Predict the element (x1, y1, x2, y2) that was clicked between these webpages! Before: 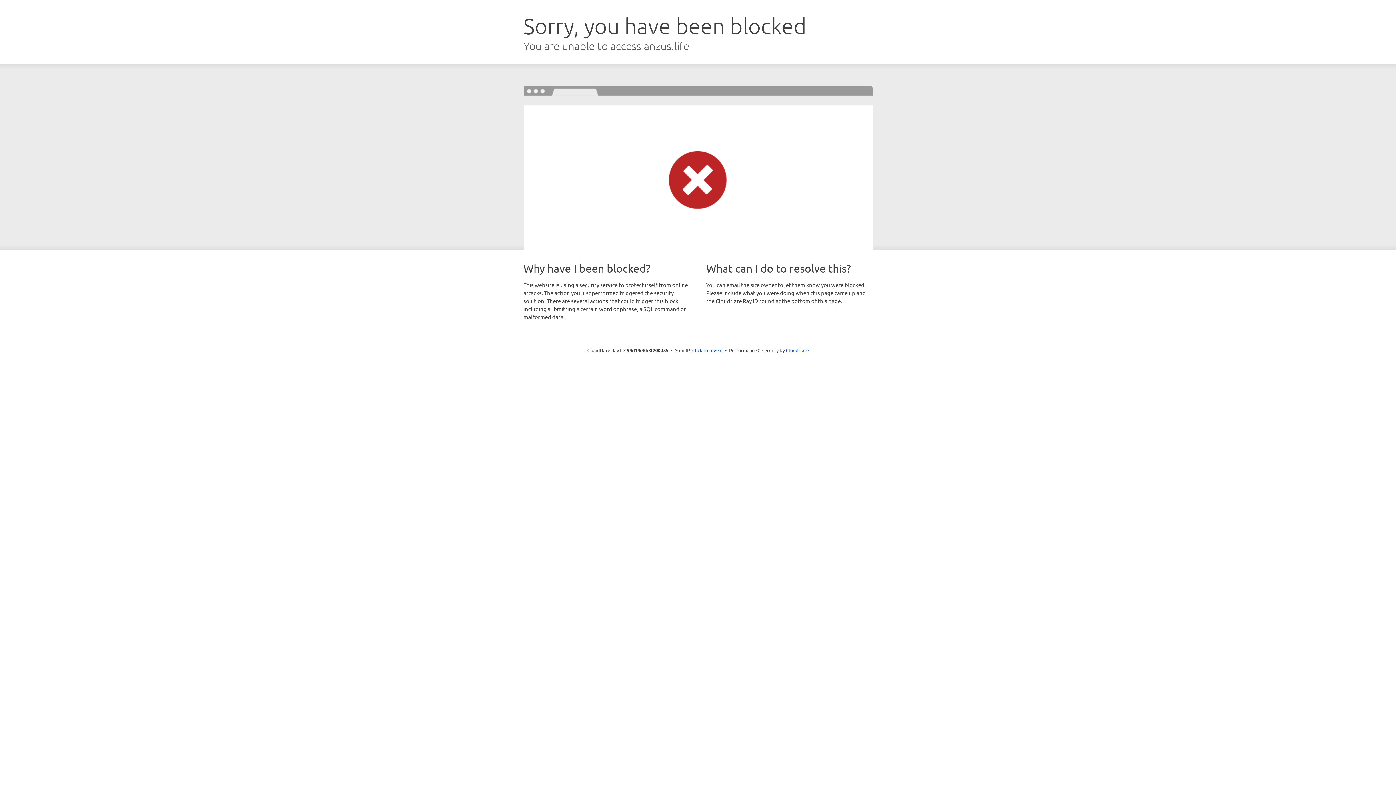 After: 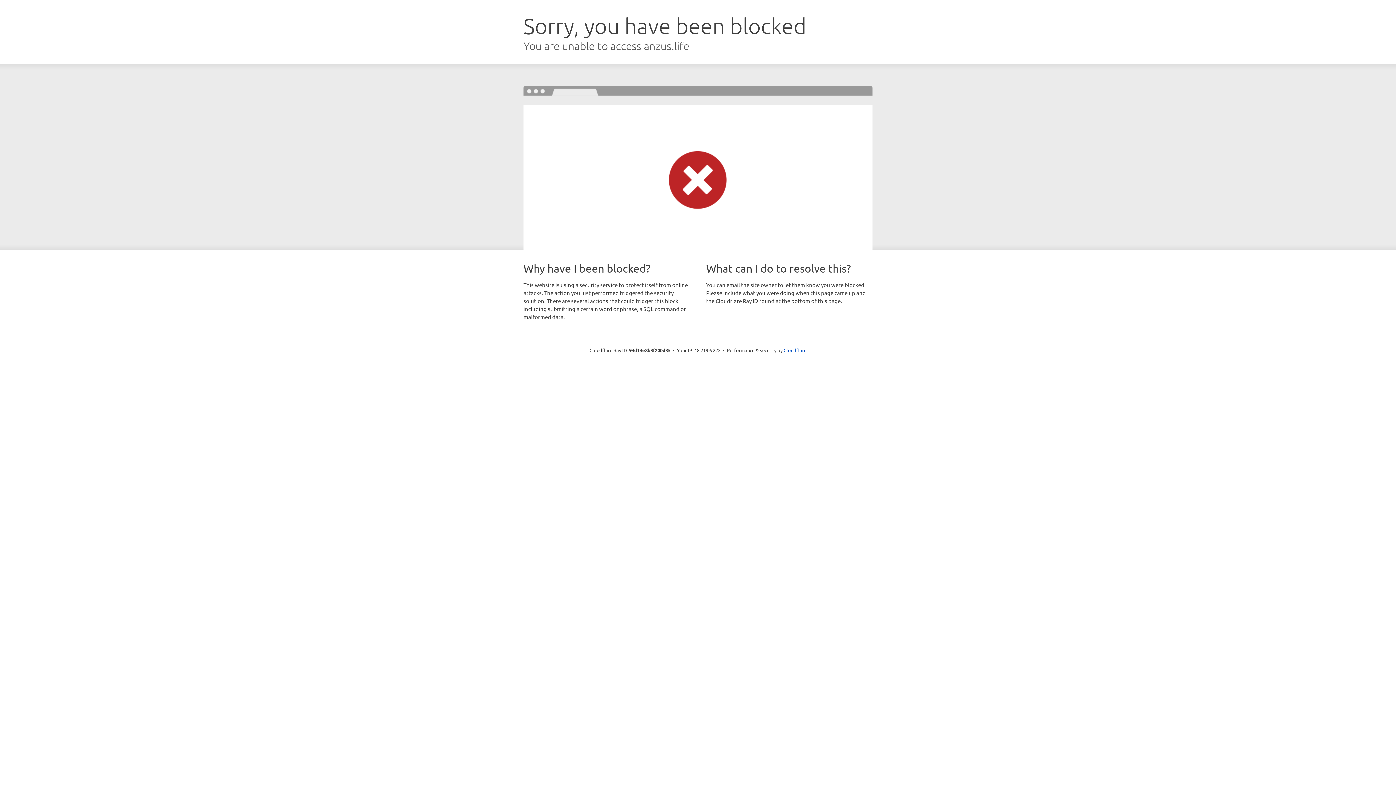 Action: label: Click to reveal bbox: (692, 346, 722, 353)